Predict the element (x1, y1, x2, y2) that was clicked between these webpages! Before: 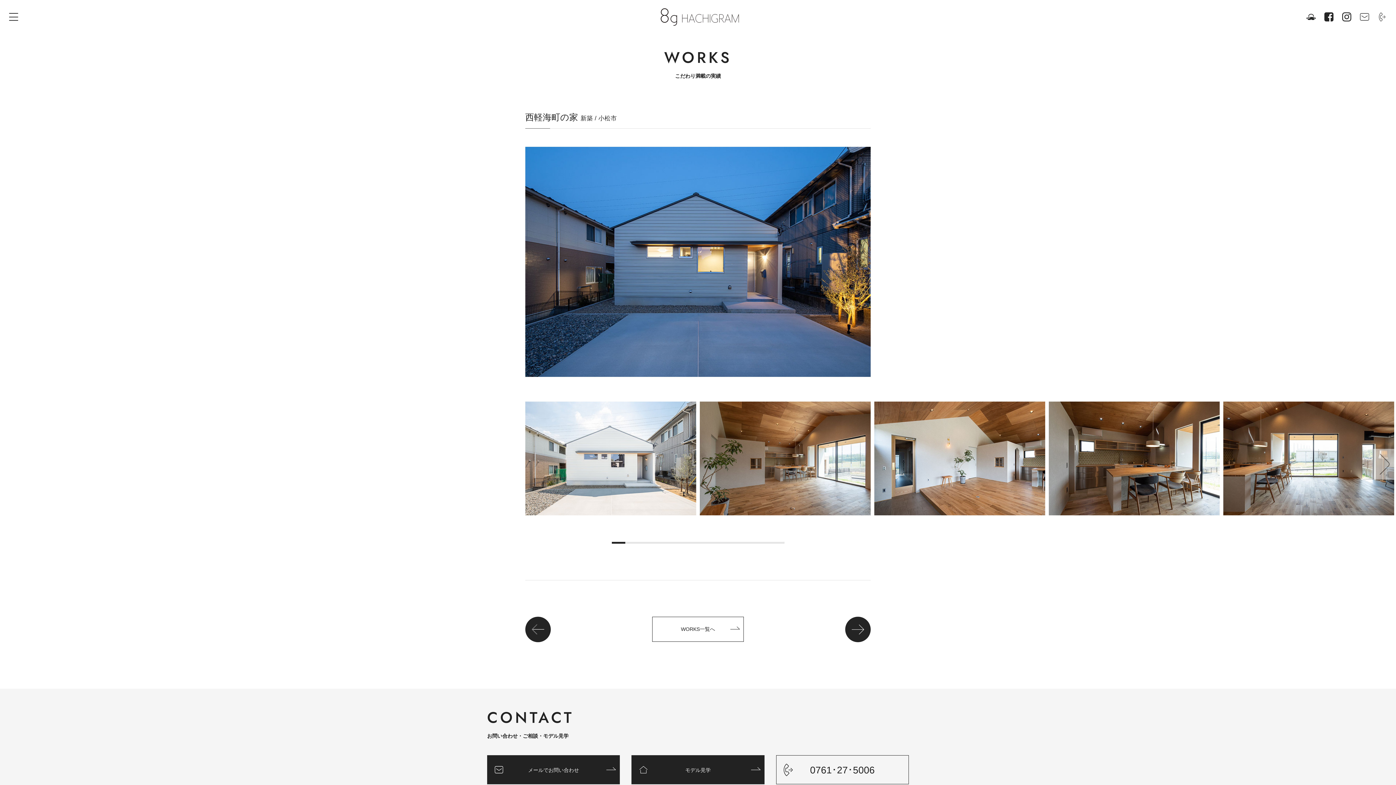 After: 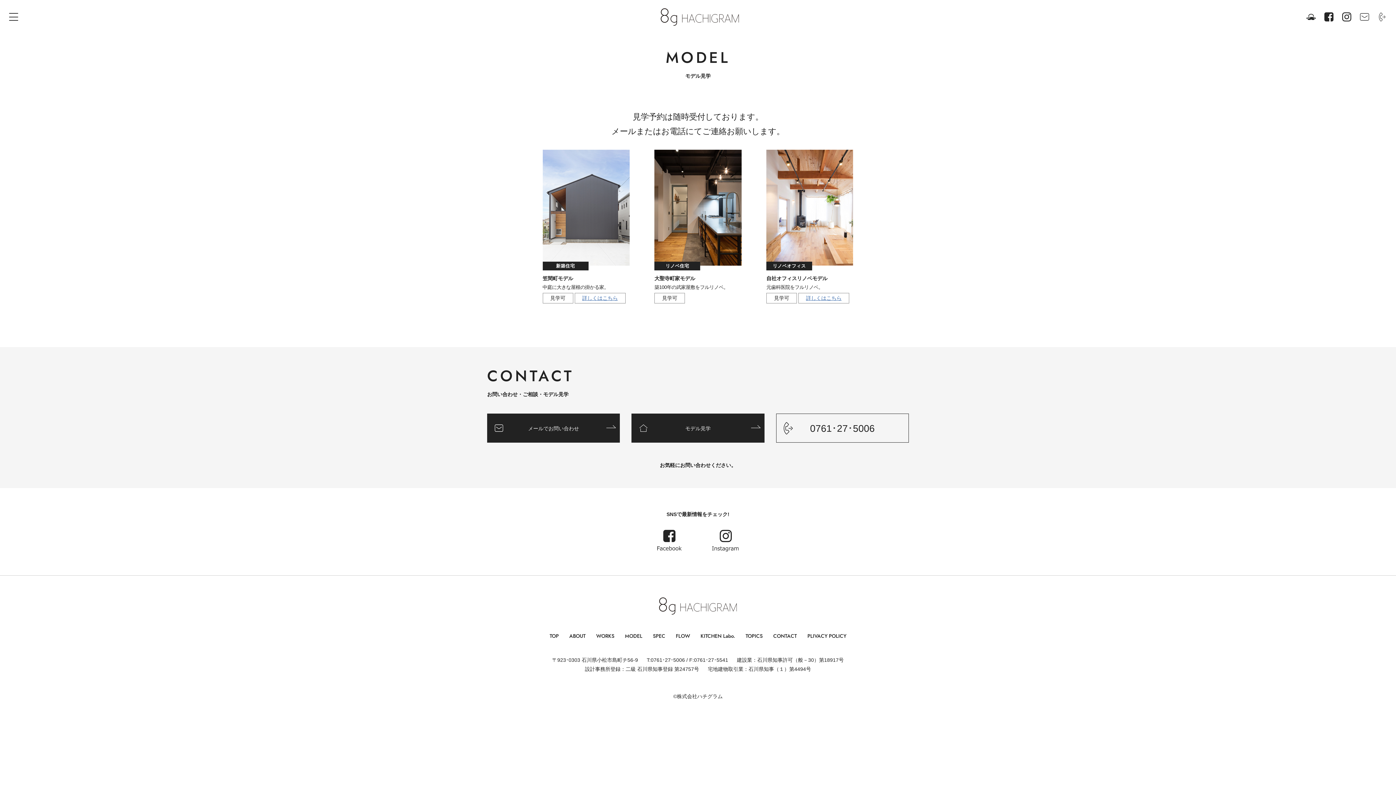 Action: bbox: (631, 755, 764, 784) label: モデル見学